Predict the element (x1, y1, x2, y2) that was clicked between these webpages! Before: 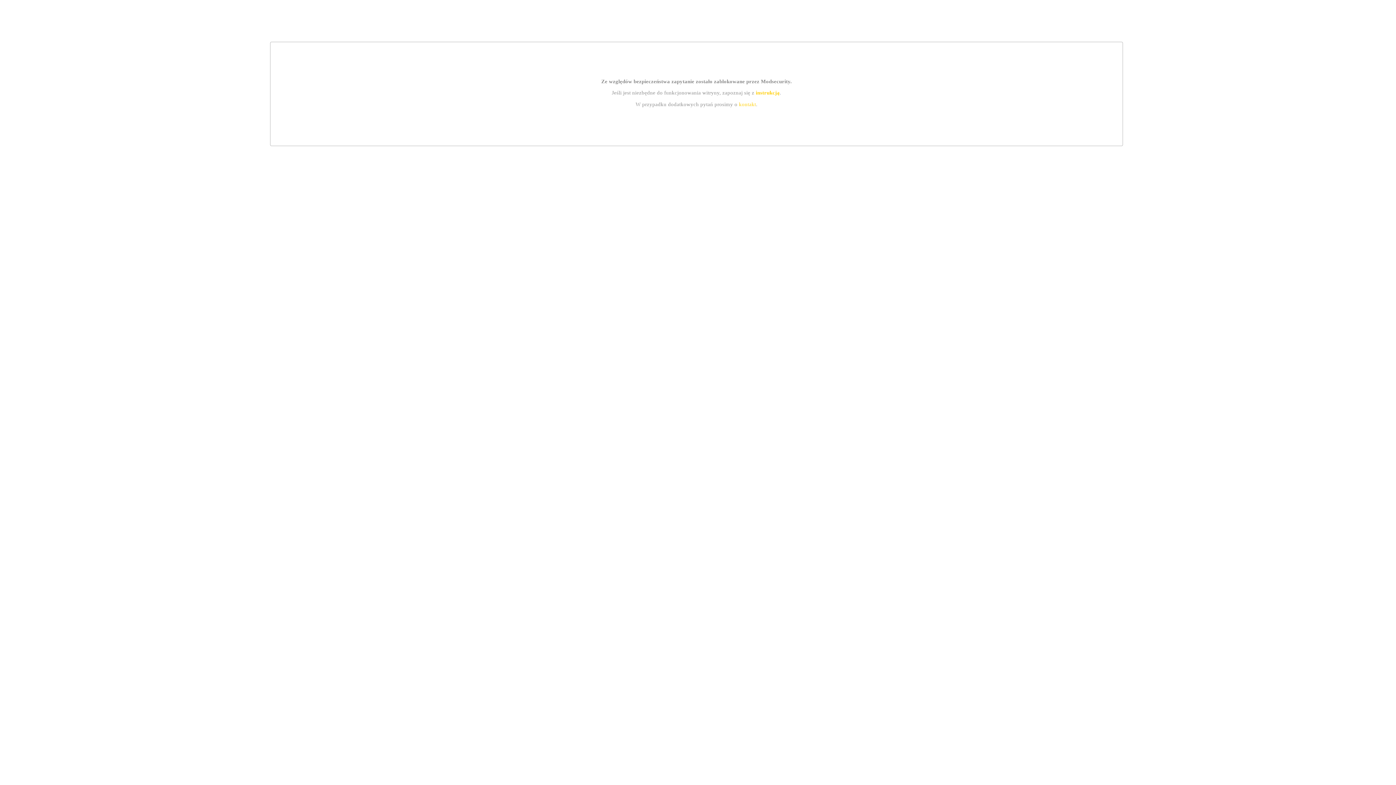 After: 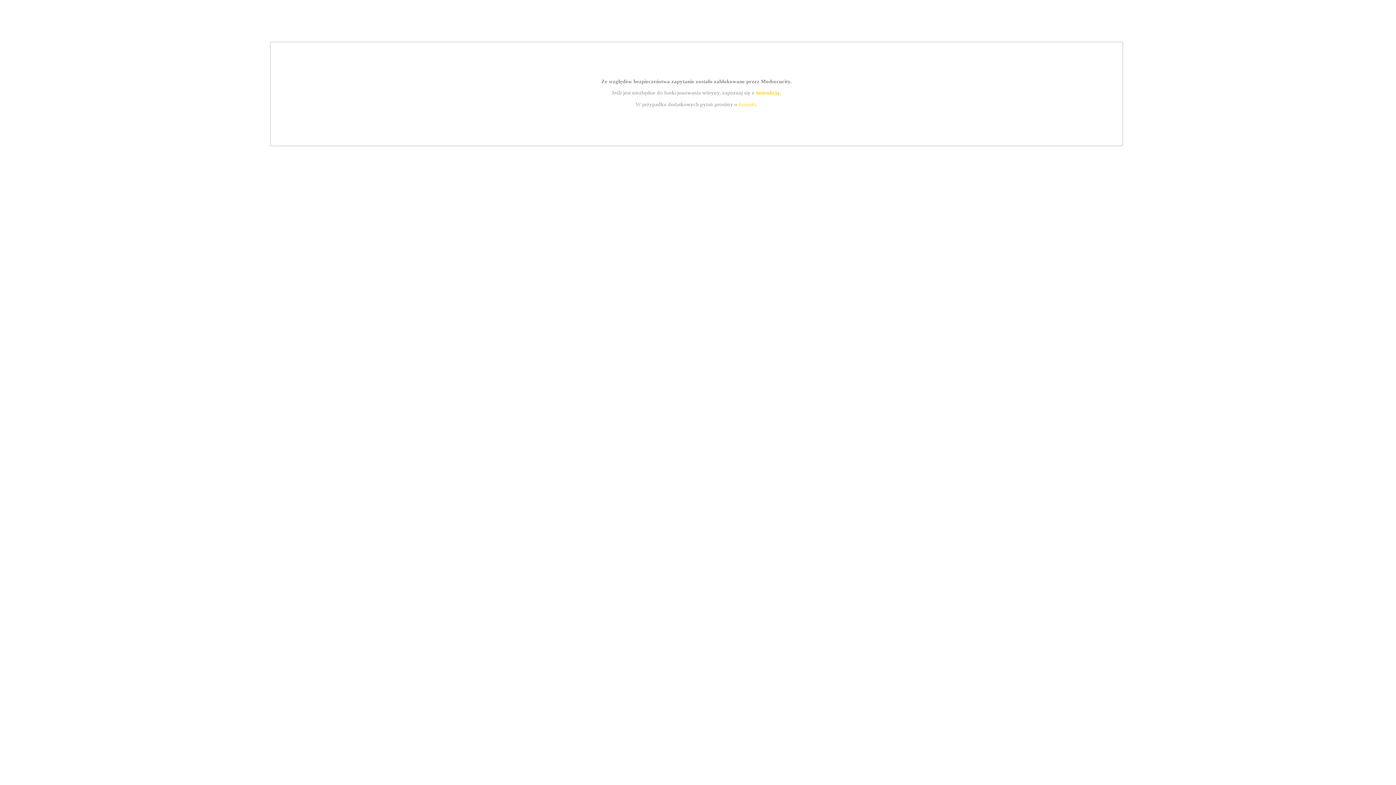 Action: label: instrukcją bbox: (755, 89, 779, 95)